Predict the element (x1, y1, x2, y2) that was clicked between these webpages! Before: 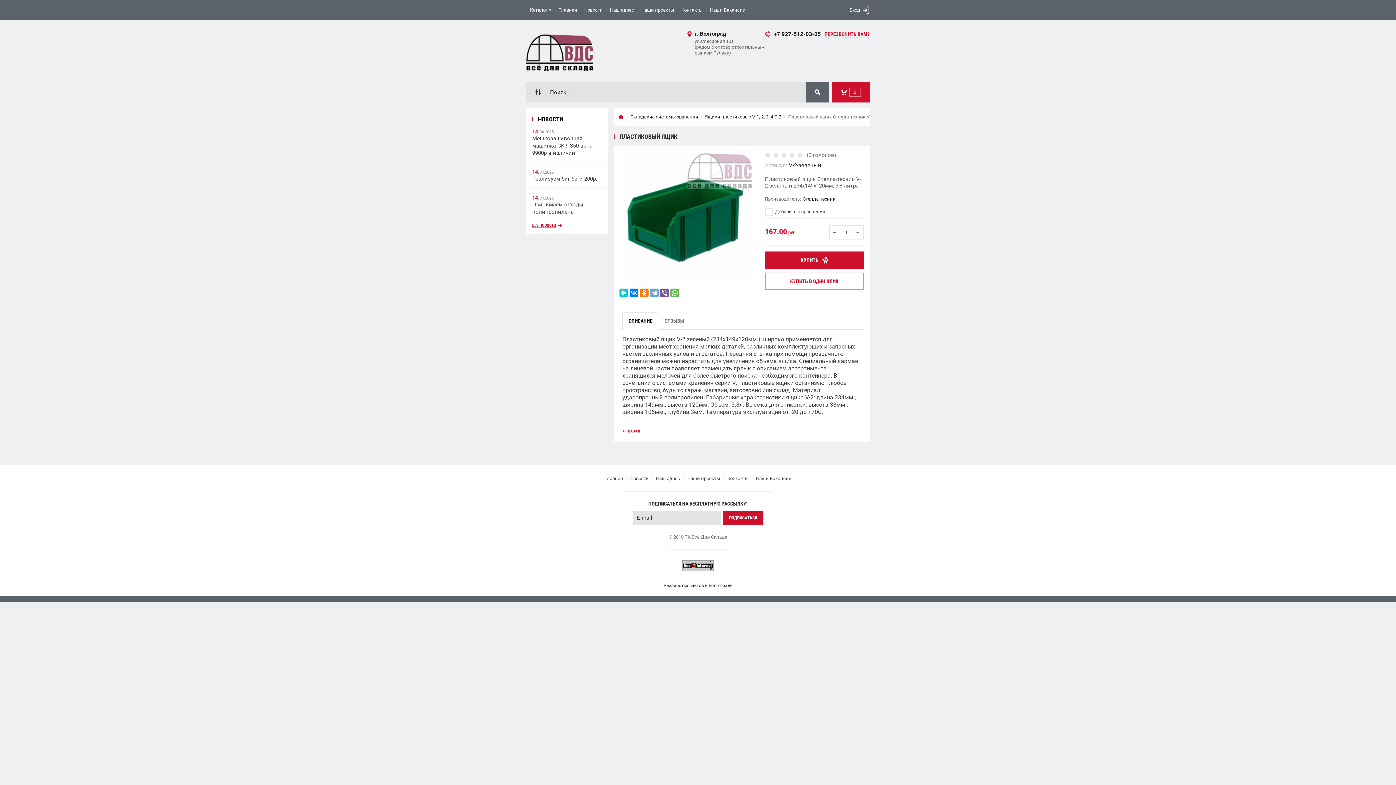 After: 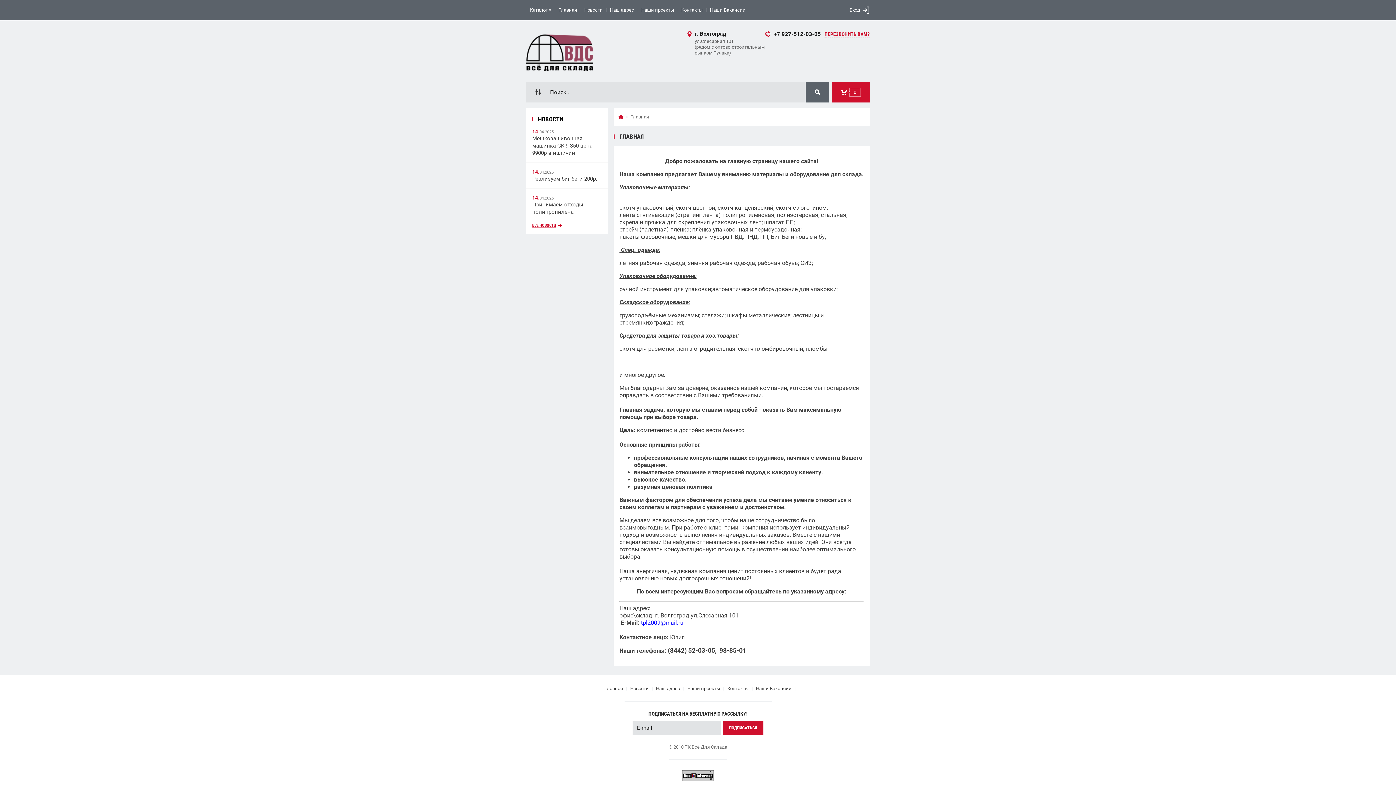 Action: label: Главная bbox: (600, 465, 626, 492)